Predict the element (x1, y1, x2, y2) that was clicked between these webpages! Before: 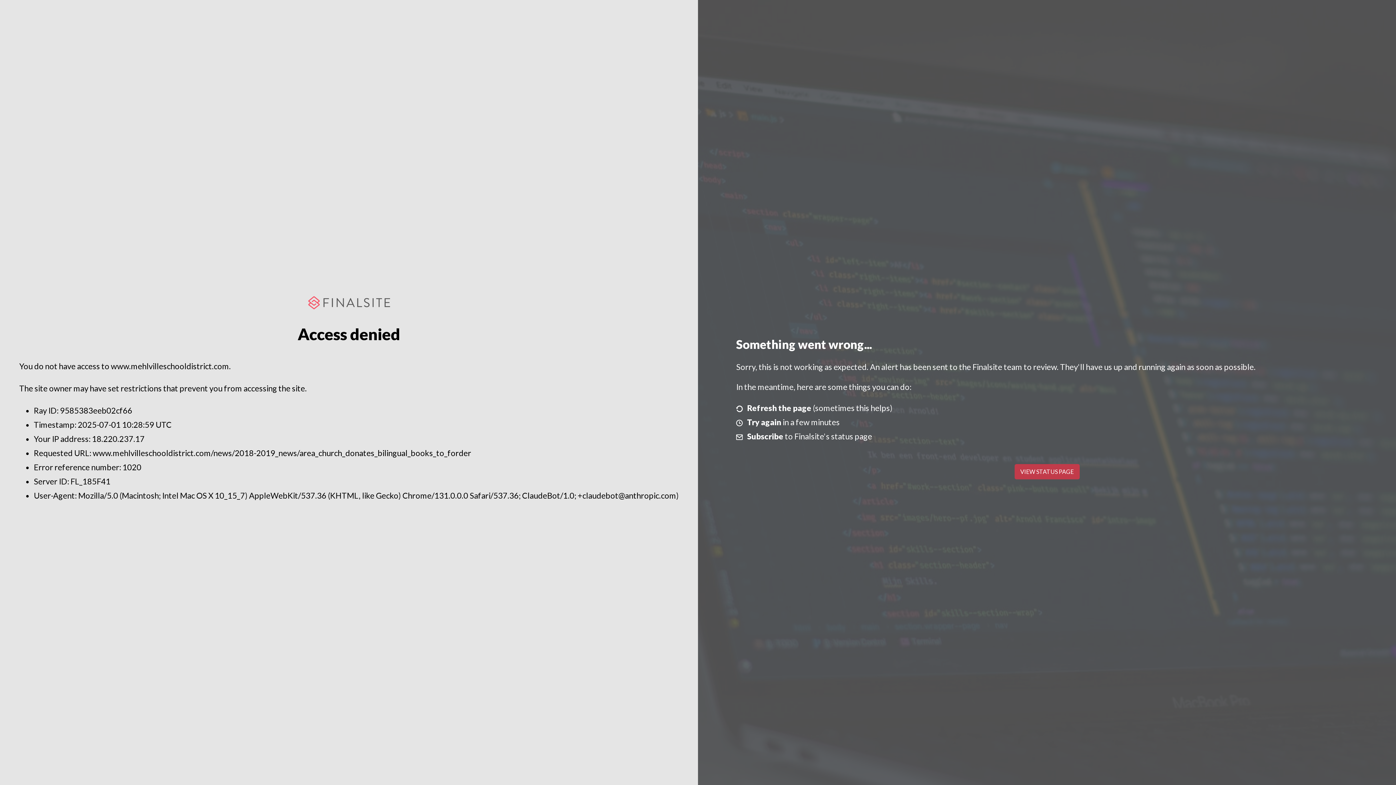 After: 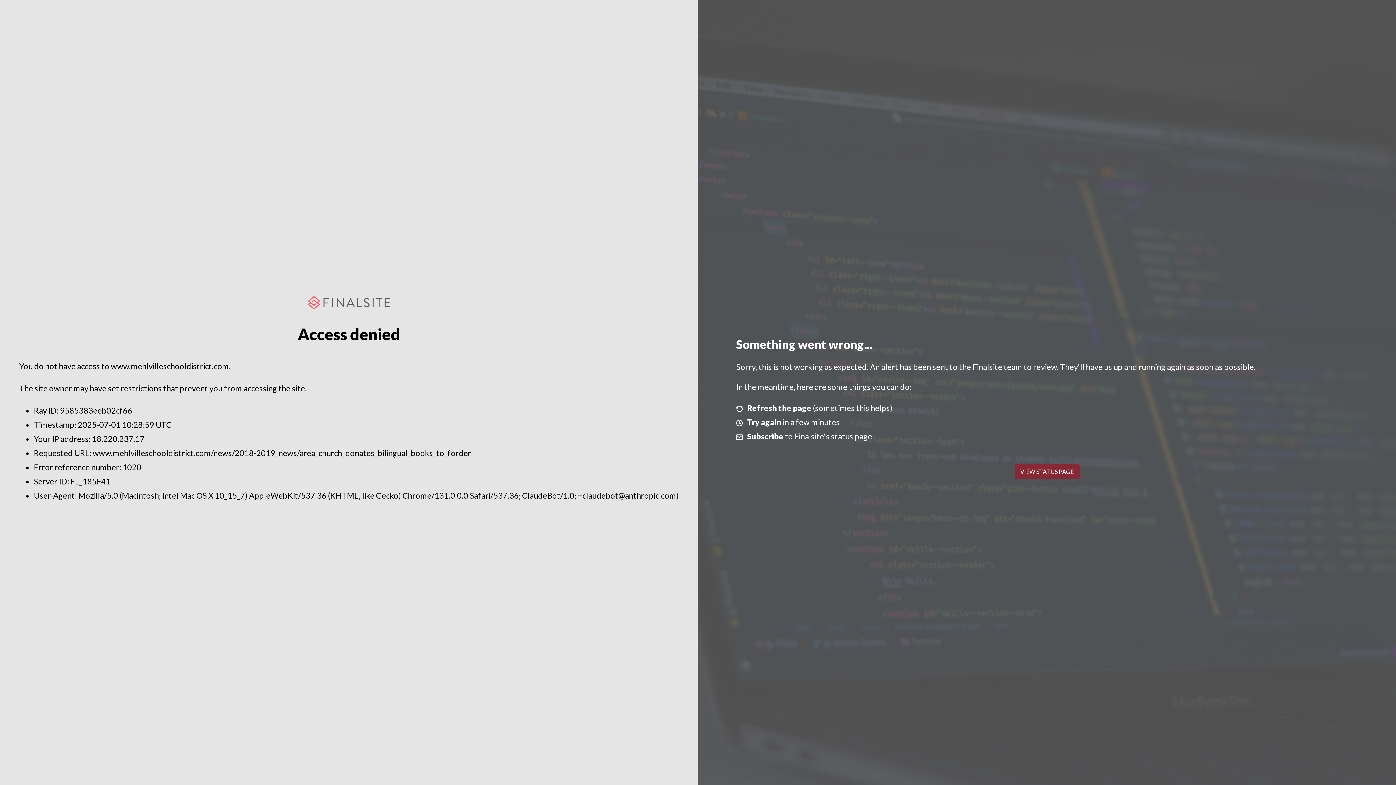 Action: bbox: (1014, 464, 1079, 479) label: VIEW STATUS PAGE